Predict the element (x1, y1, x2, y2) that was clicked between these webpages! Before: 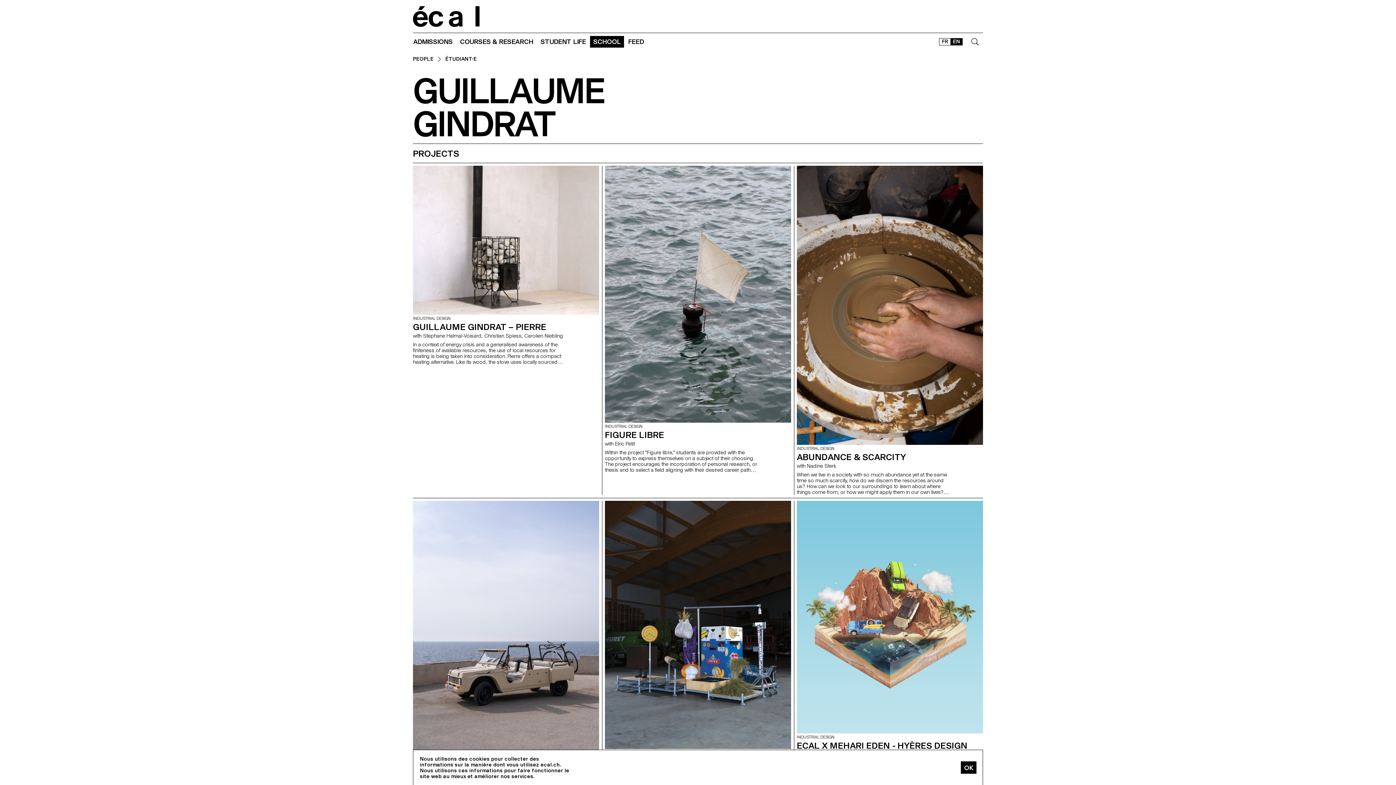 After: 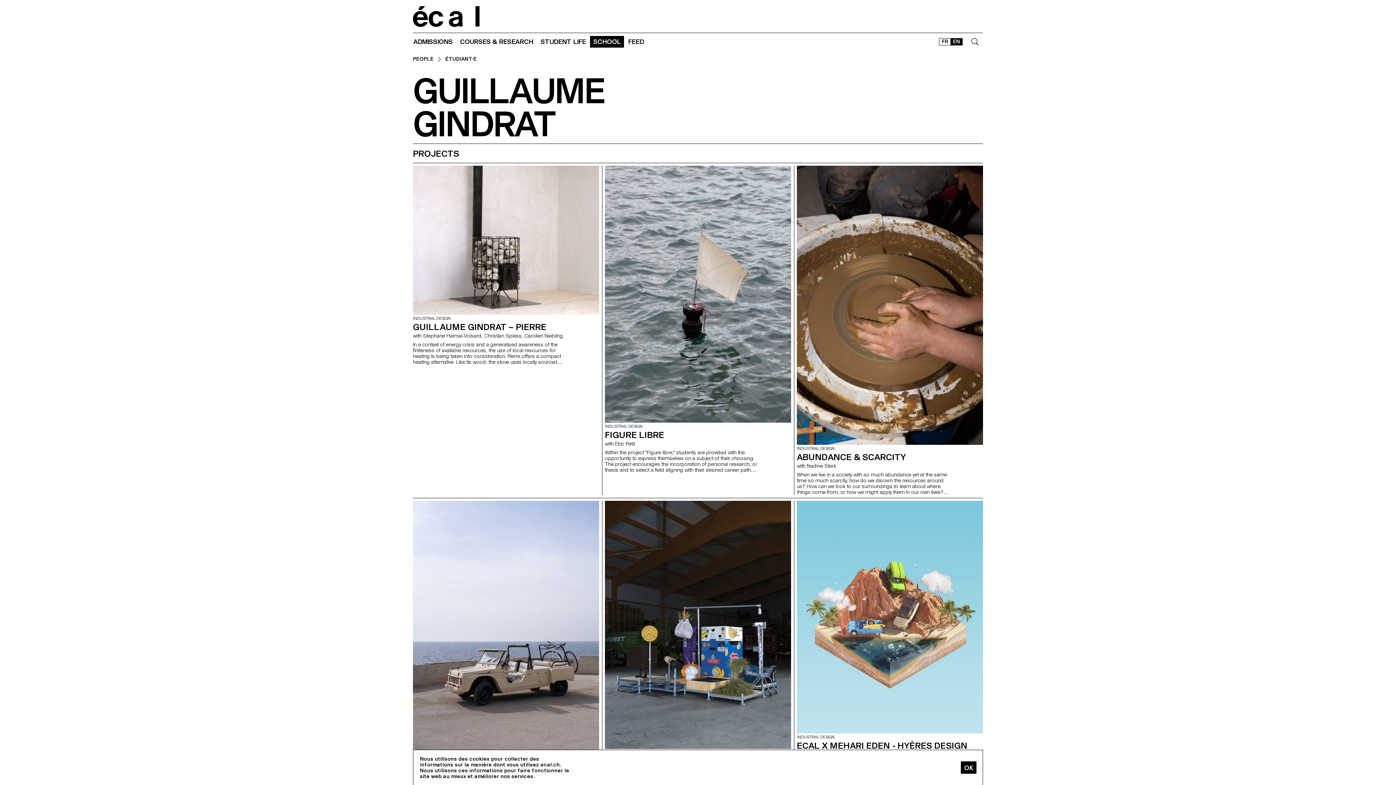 Action: bbox: (950, 38, 962, 45) label: EN